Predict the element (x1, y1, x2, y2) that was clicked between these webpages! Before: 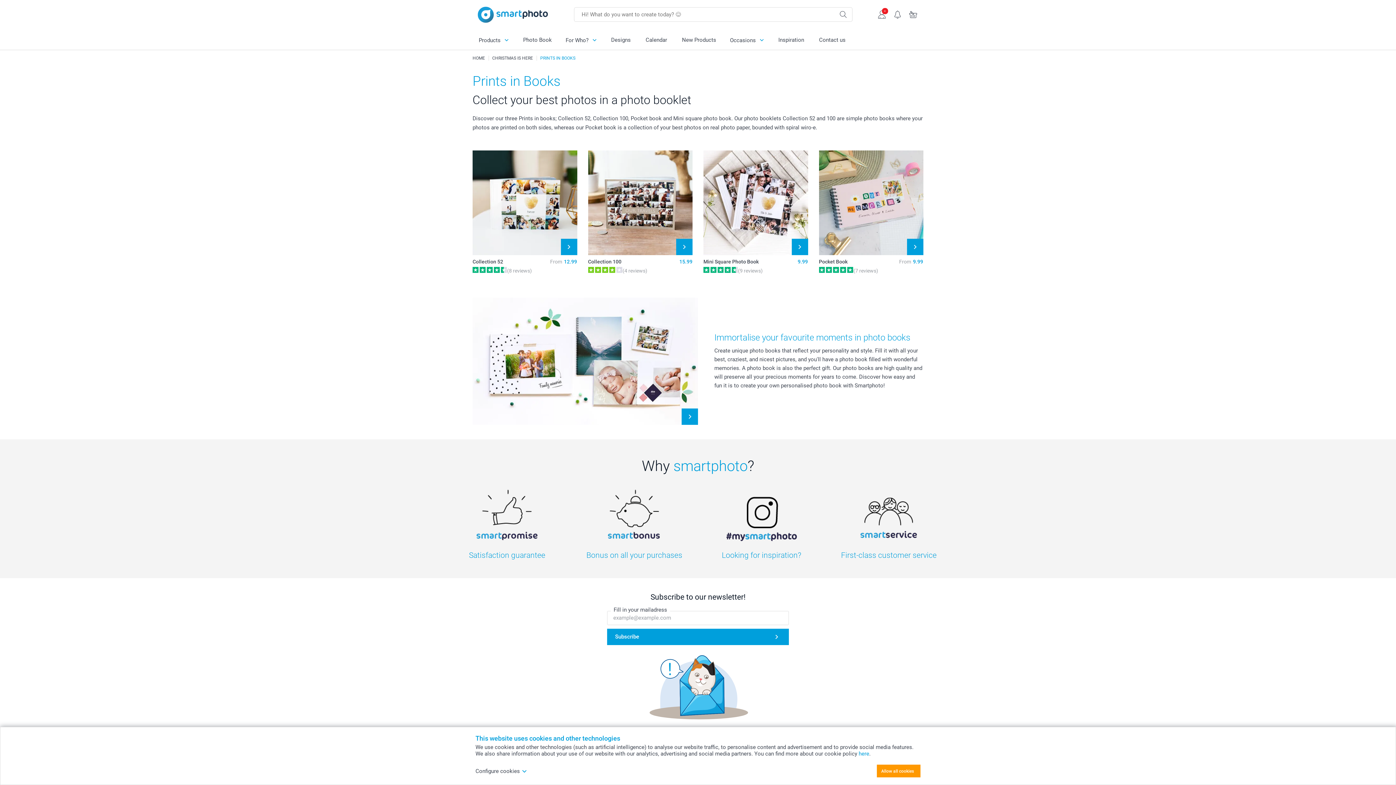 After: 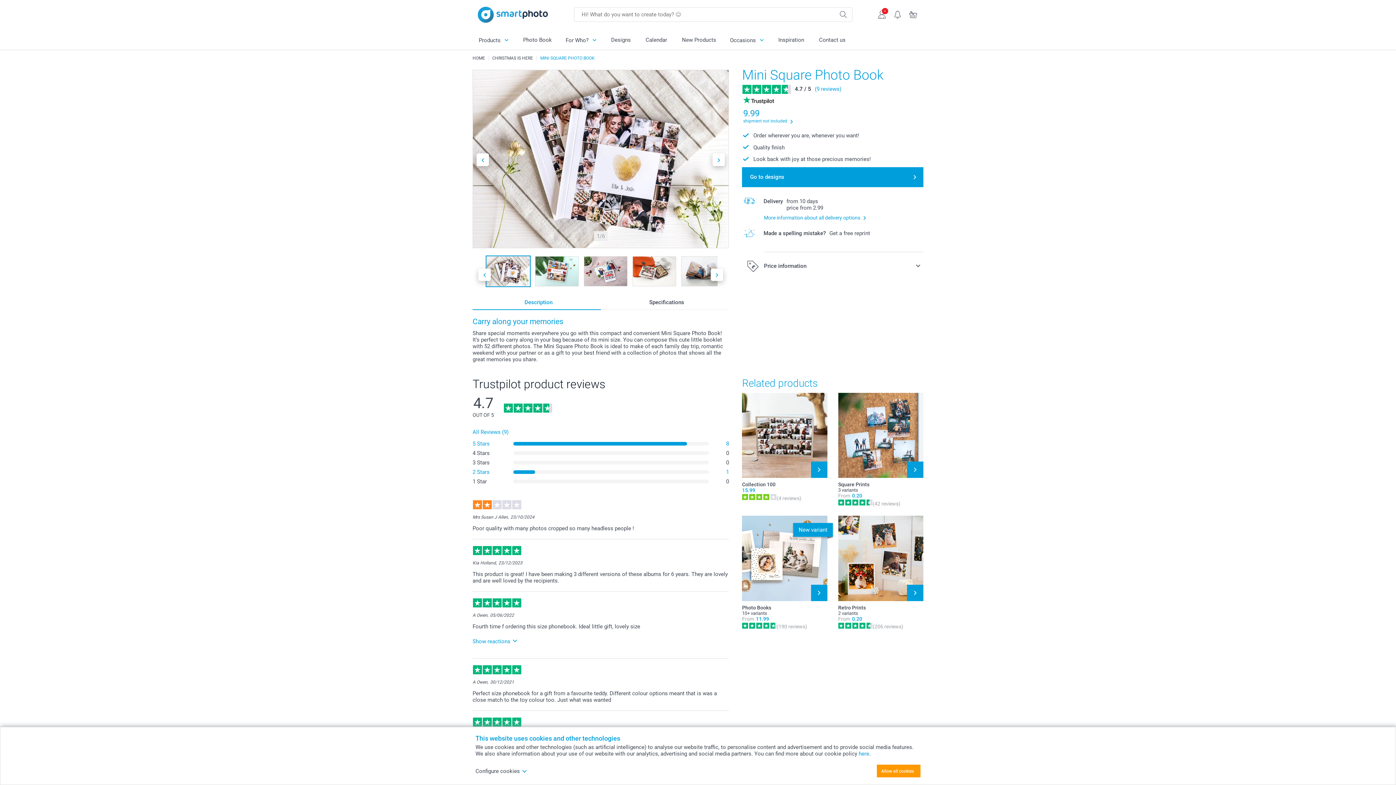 Action: bbox: (703, 150, 808, 255)